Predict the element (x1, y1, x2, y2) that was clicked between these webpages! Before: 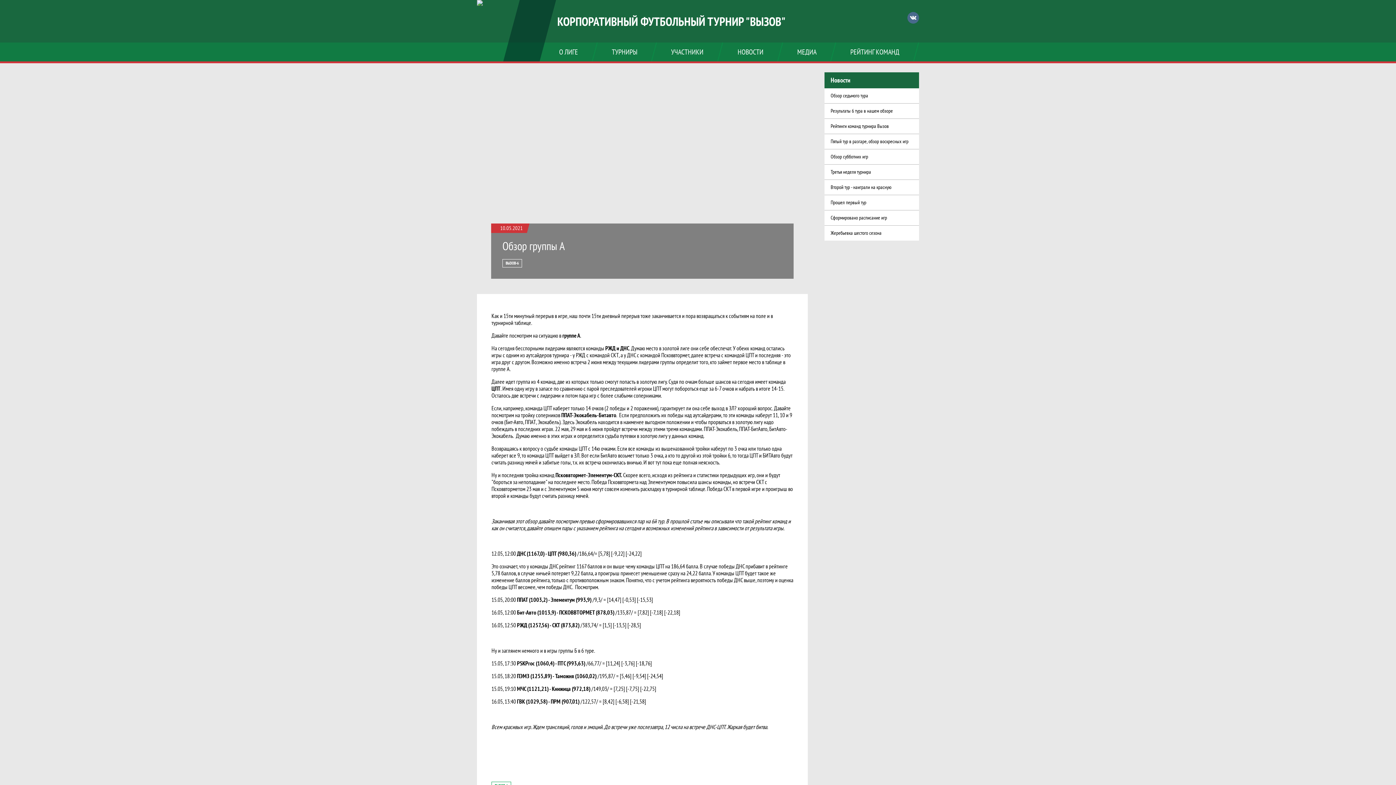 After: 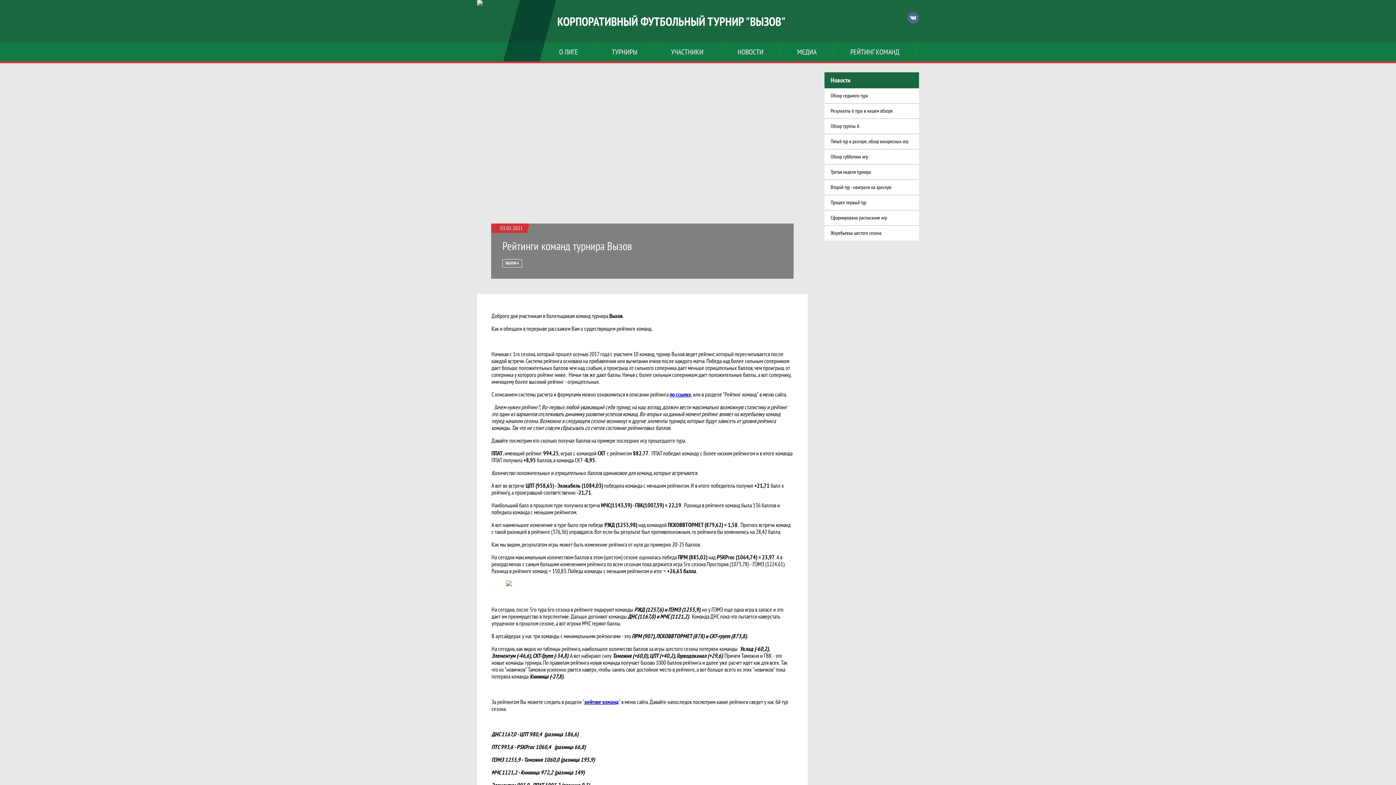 Action: bbox: (824, 118, 919, 133) label: Рейтинги команд турнира Вызов